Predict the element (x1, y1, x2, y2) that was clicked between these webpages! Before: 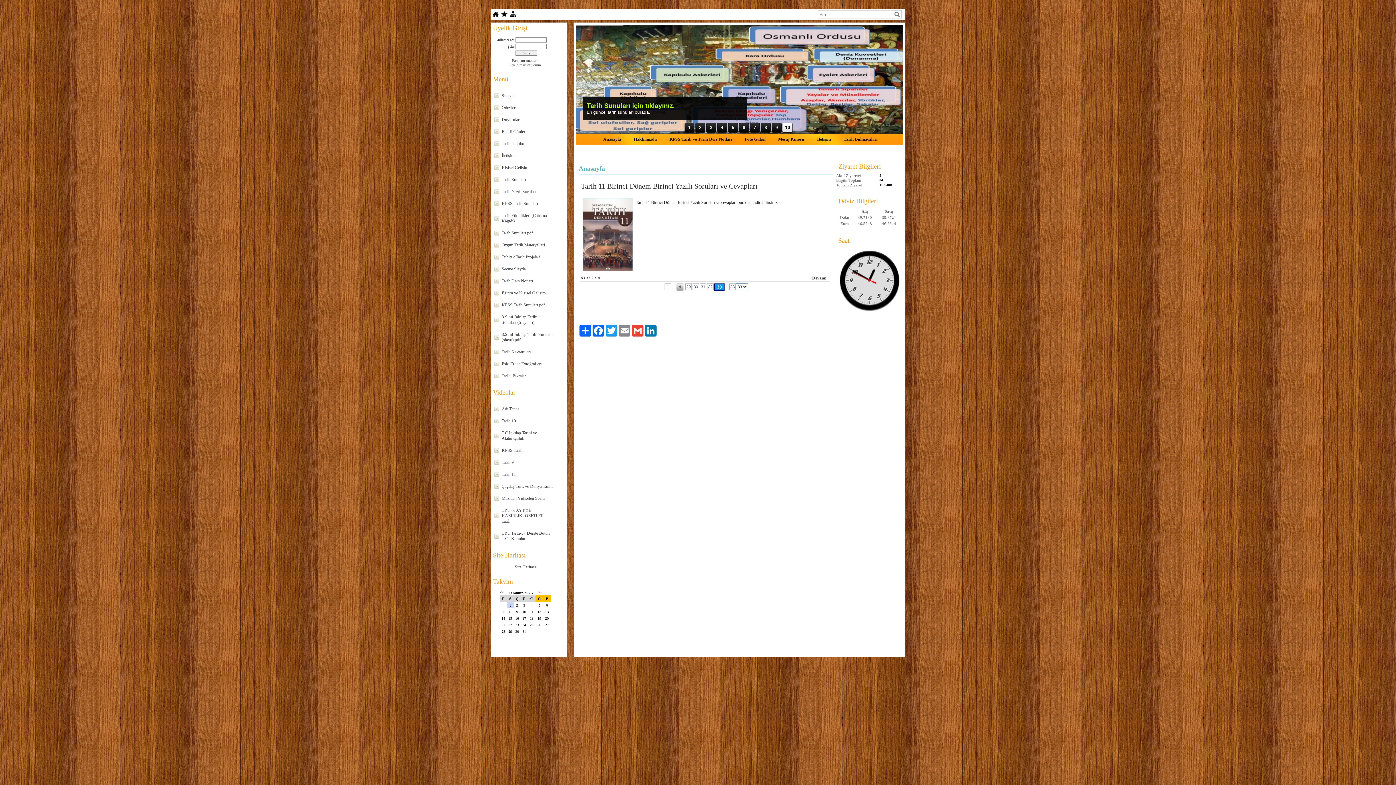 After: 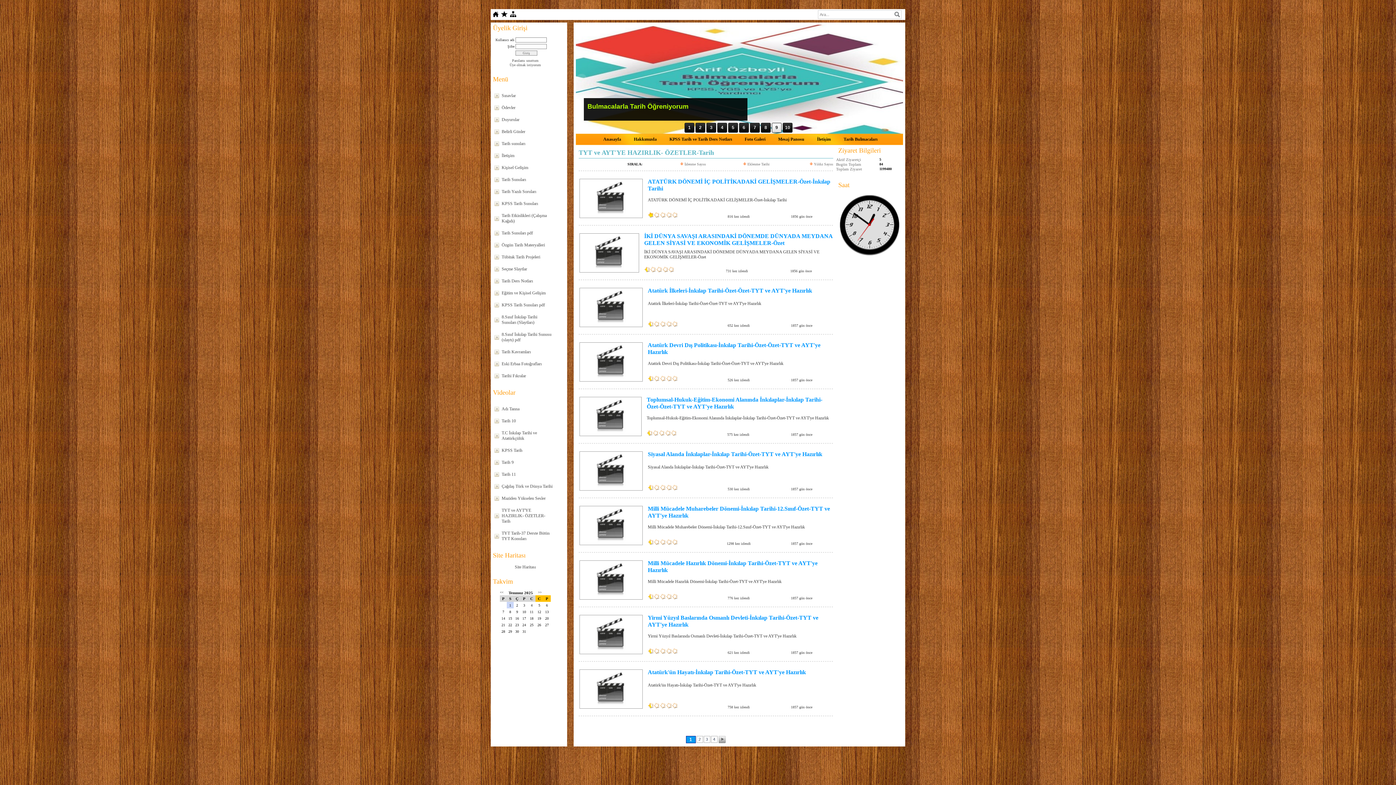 Action: bbox: (494, 506, 556, 526) label: TYT ve AYT'YE HAZIRLIK- ÖZETLER-Tarih